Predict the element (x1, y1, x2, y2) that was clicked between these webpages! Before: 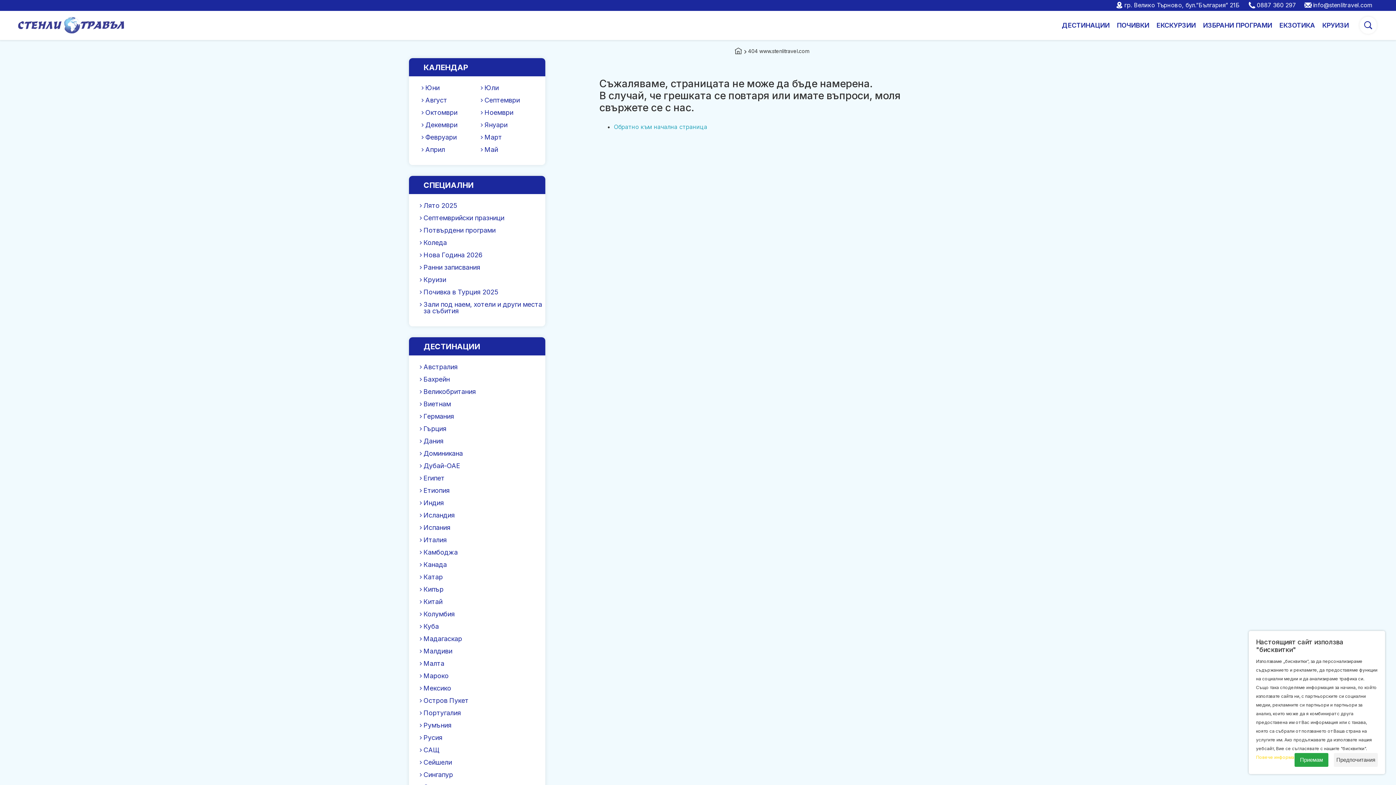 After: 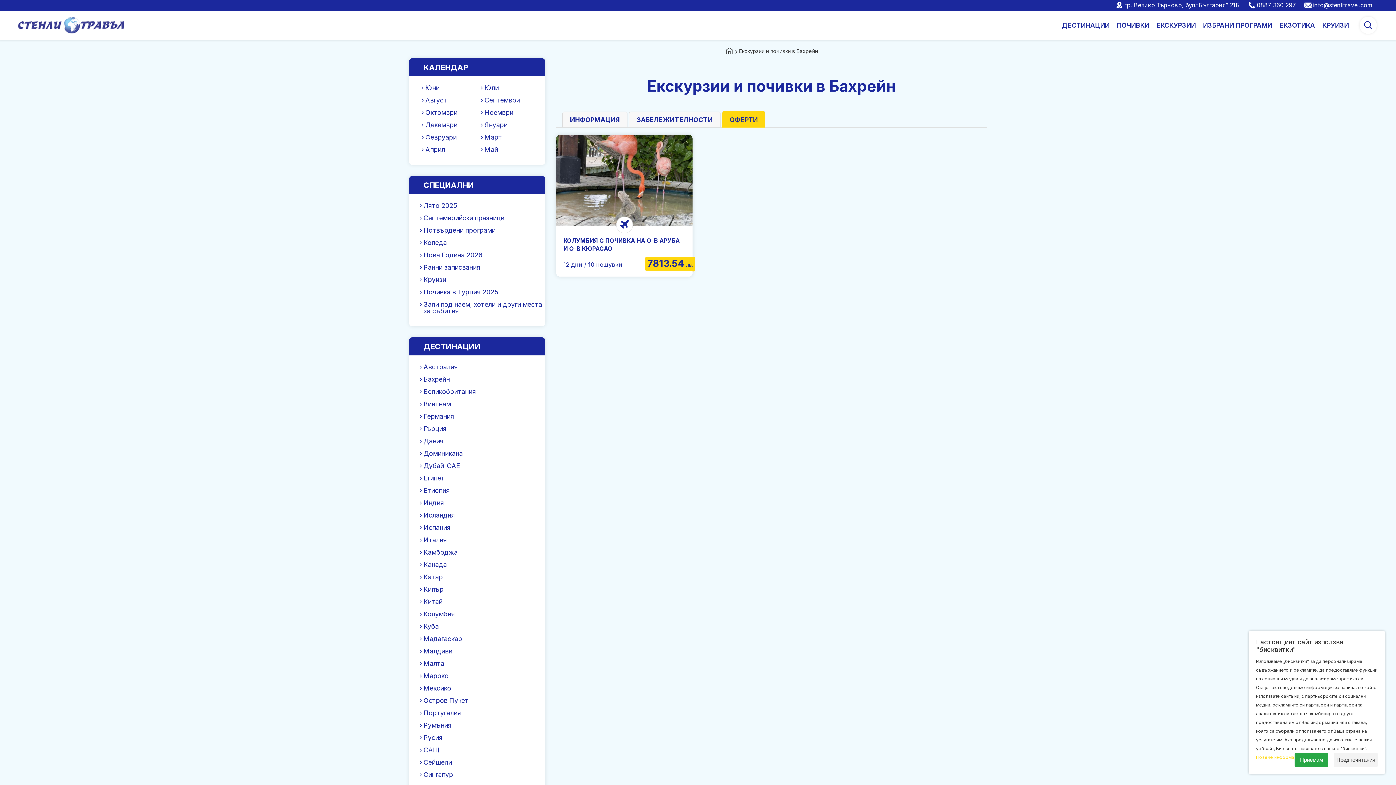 Action: label: Бахрейн bbox: (409, 373, 545, 385)